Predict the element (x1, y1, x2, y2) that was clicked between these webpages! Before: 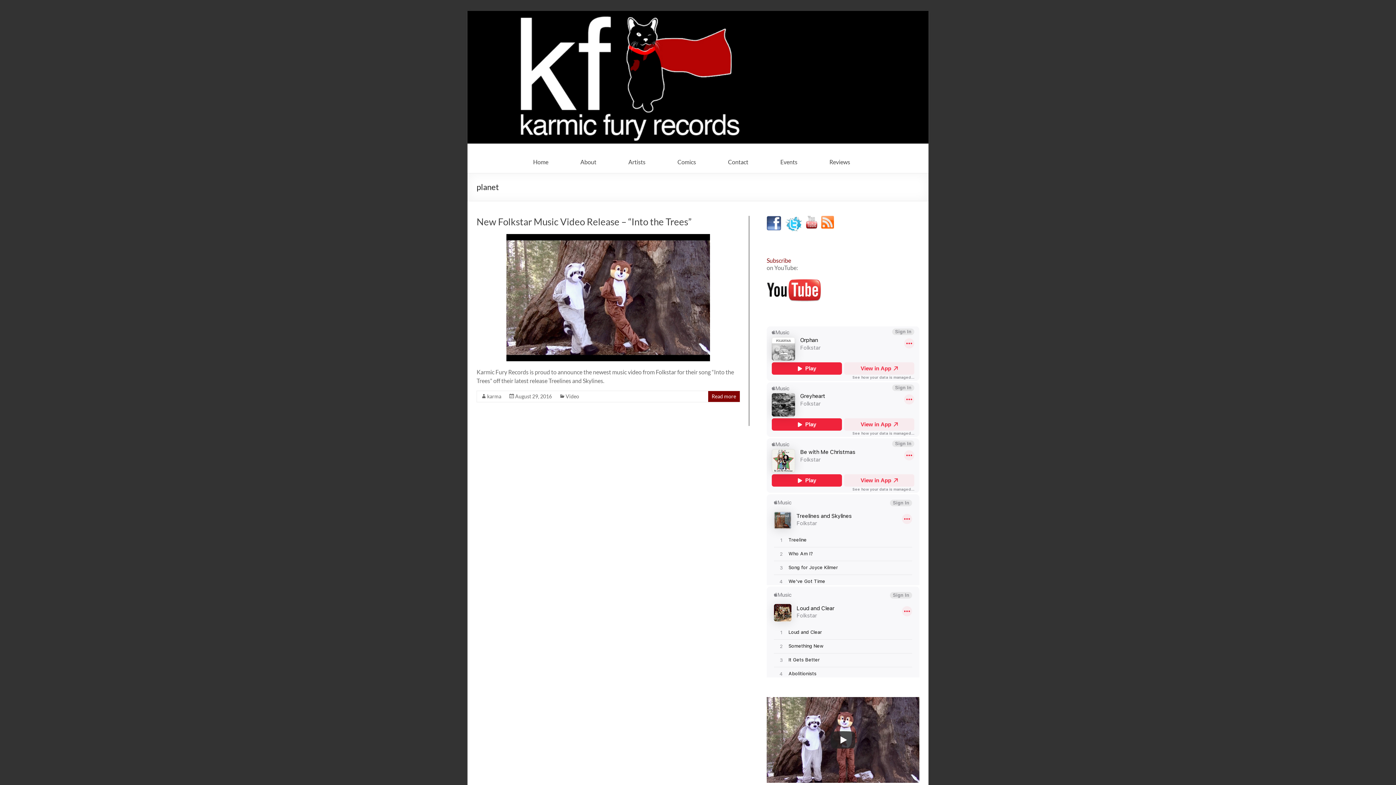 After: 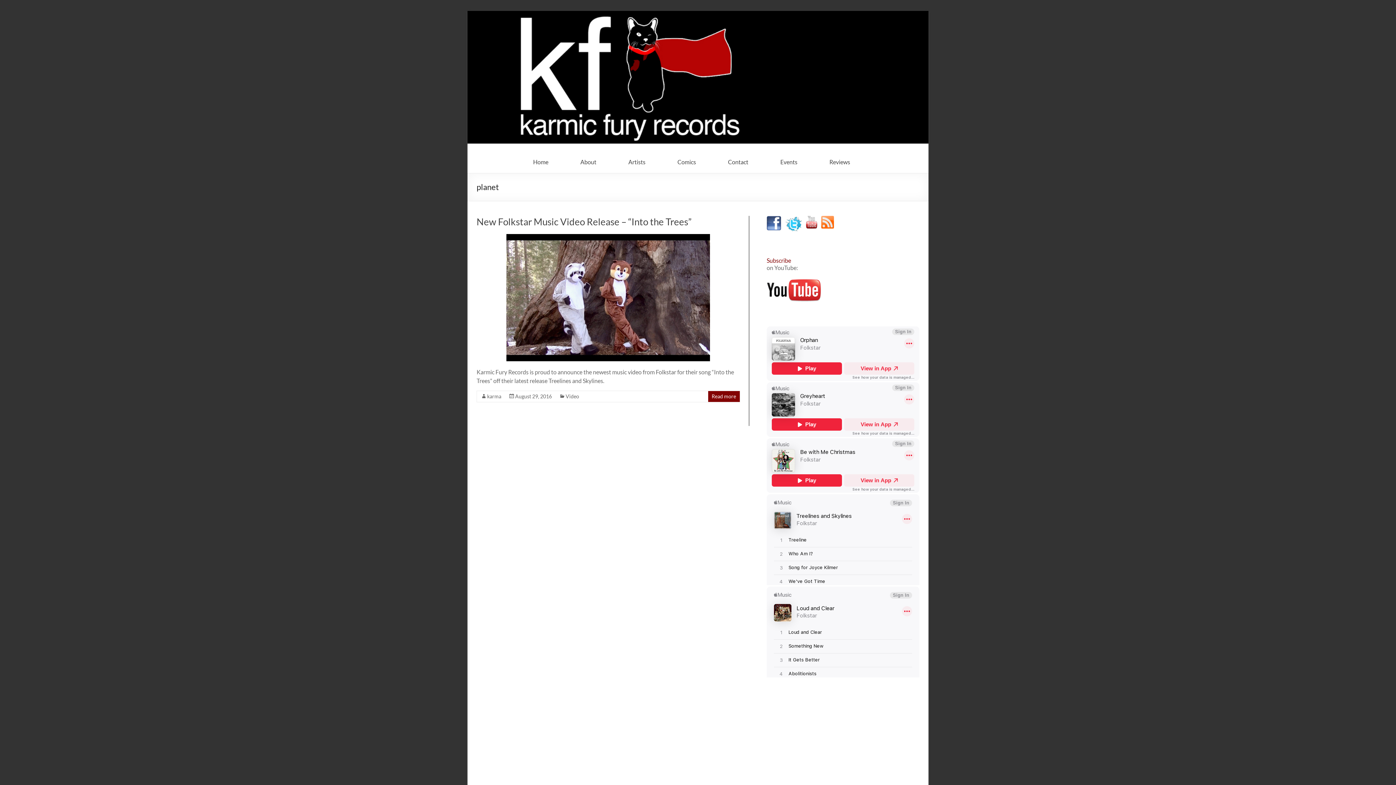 Action: label: Play bbox: (830, 731, 855, 749)